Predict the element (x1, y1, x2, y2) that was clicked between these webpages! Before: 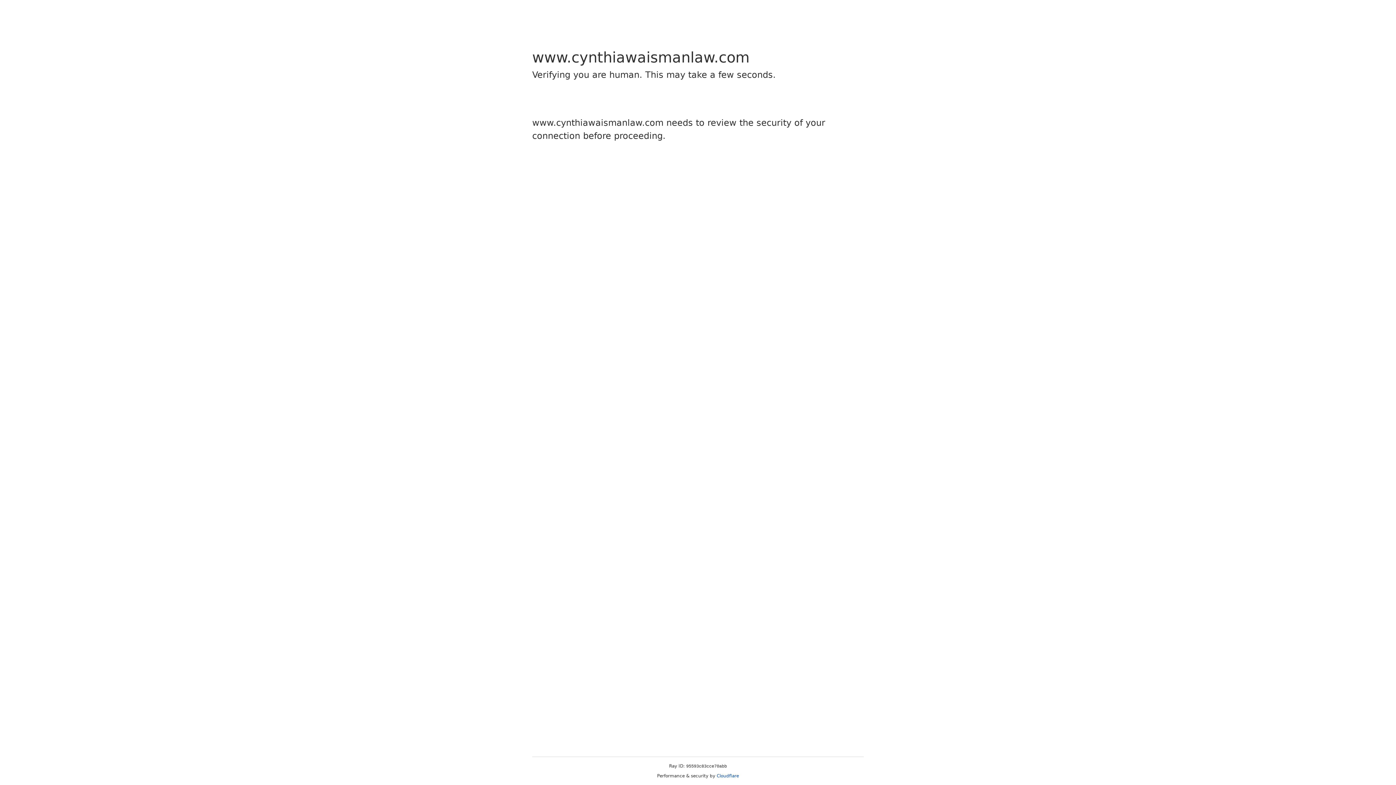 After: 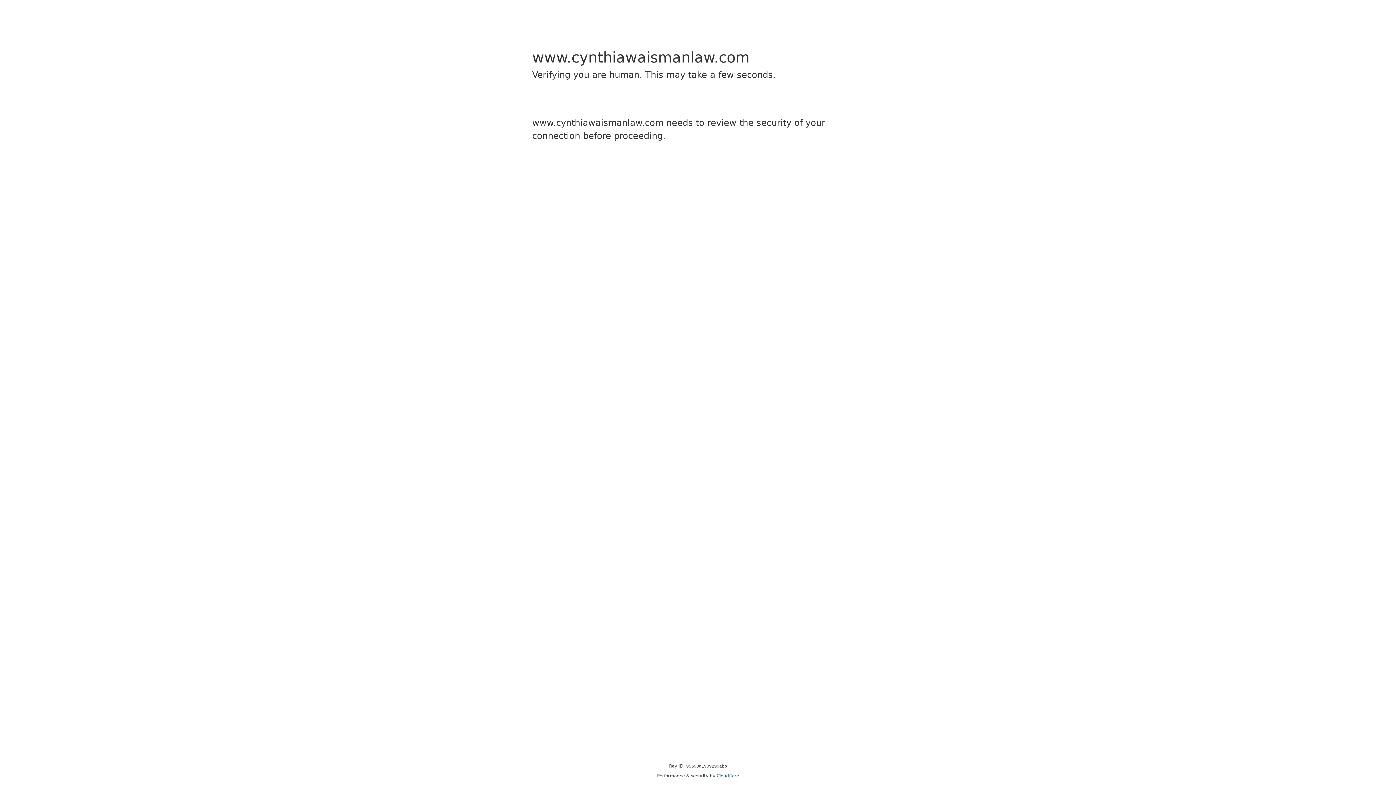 Action: label: Cloudflare bbox: (716, 773, 739, 778)